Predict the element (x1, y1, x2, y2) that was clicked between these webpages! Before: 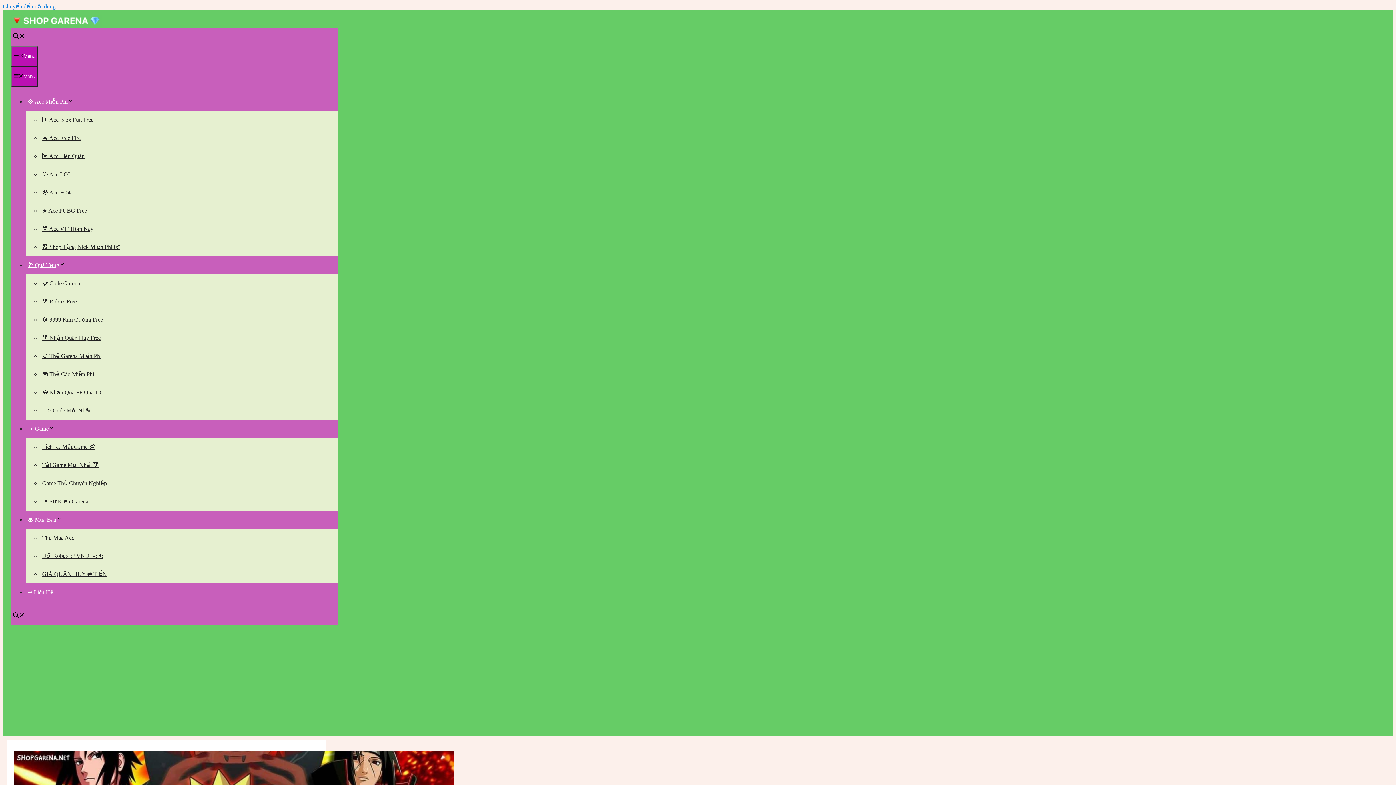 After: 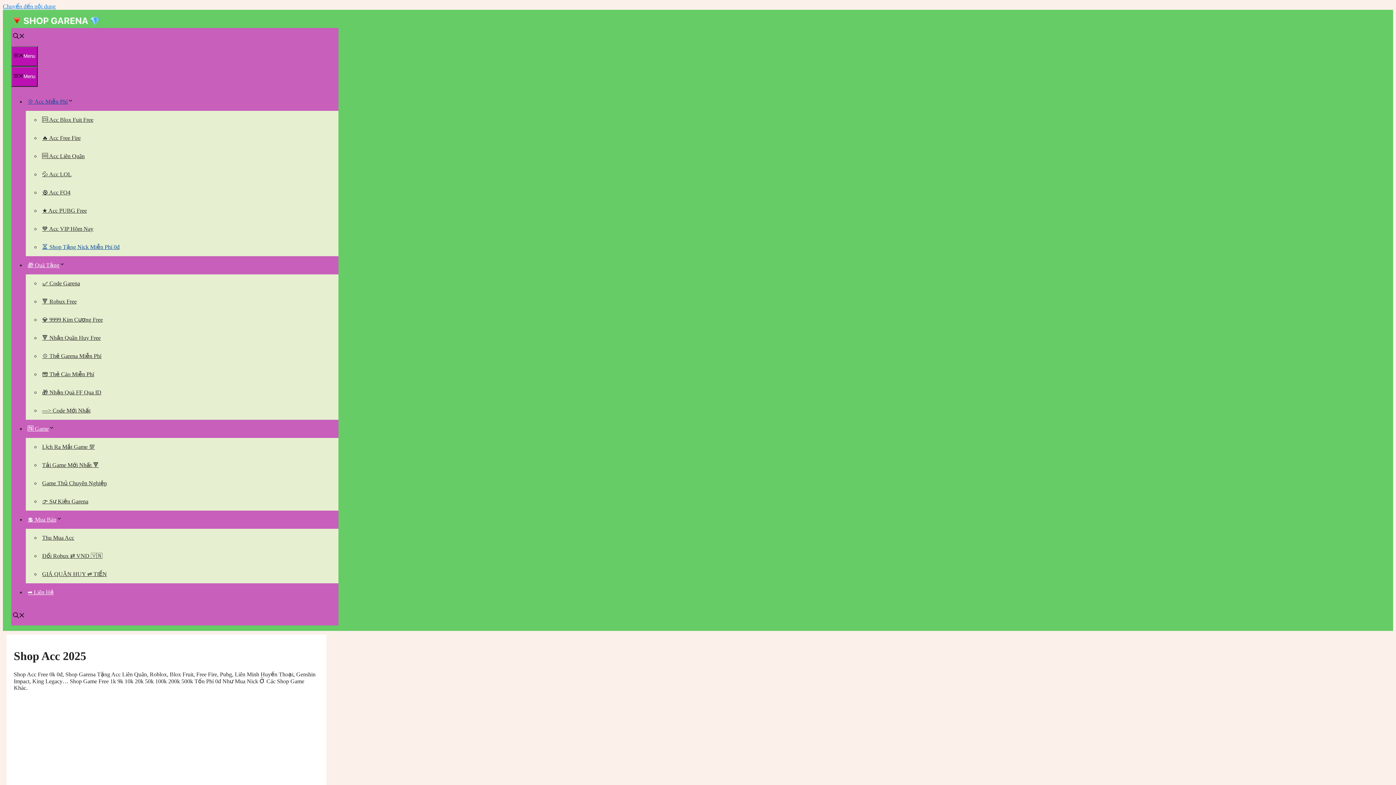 Action: label: ⏳ Shop Tặng Nick Miễn Phí 0đ bbox: (40, 240, 121, 253)